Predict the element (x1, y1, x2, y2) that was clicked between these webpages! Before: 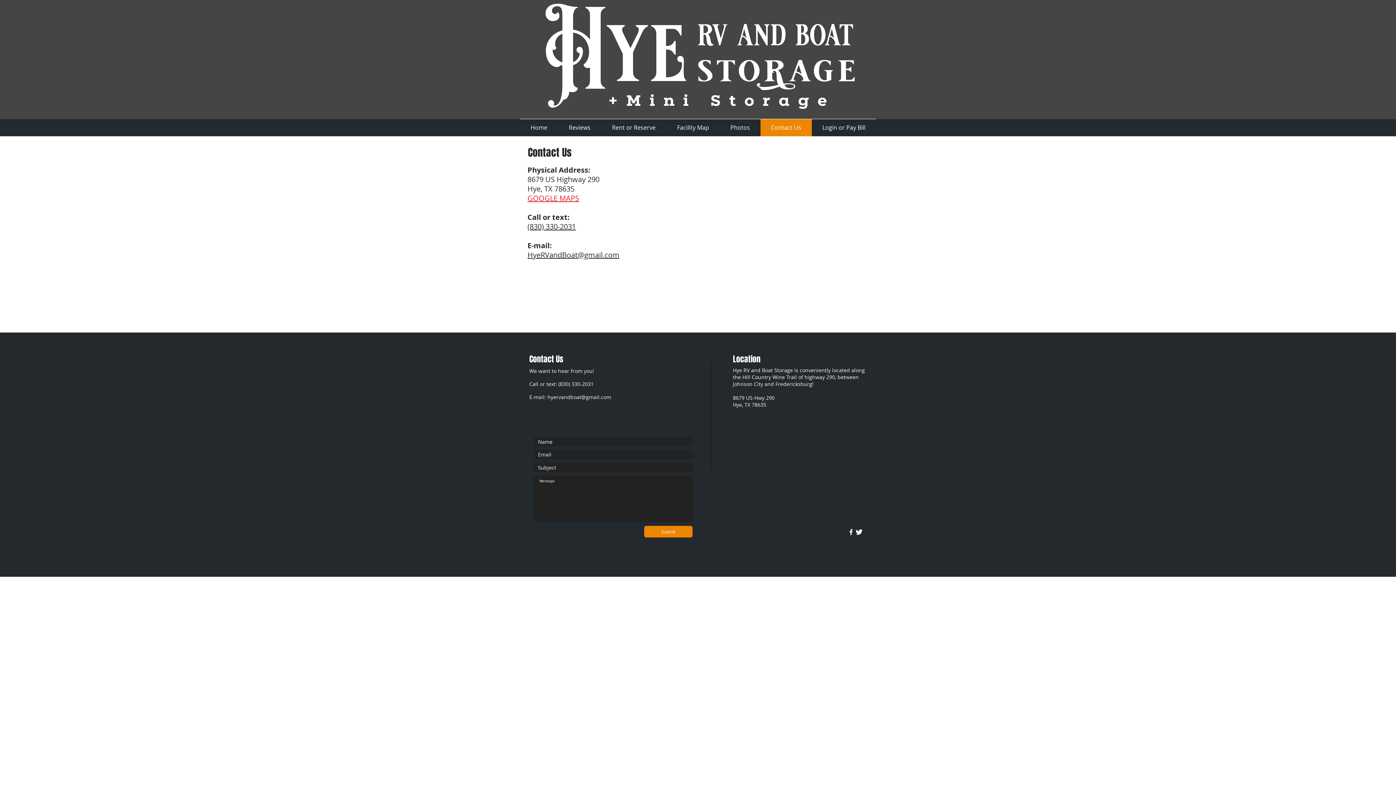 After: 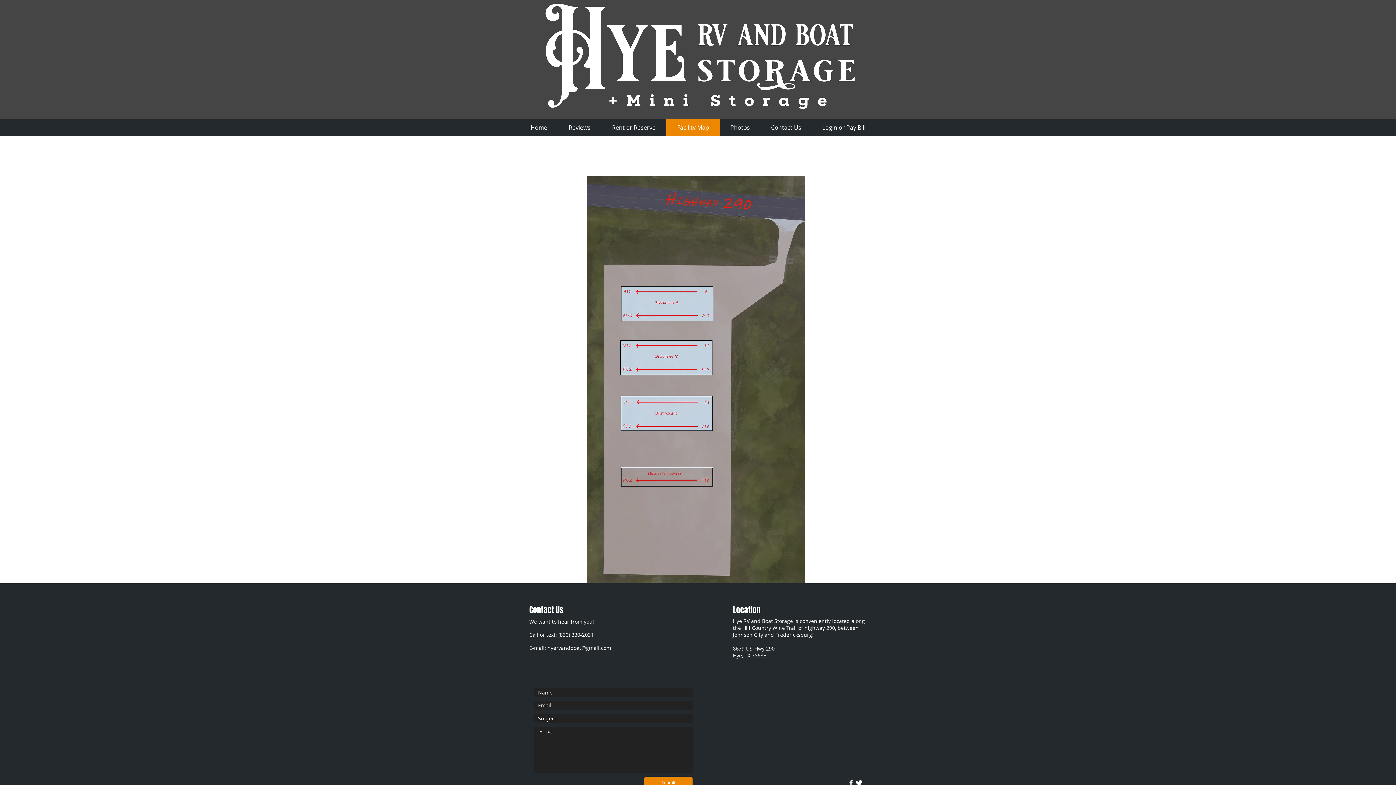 Action: bbox: (666, 119, 720, 136) label: Facility Map